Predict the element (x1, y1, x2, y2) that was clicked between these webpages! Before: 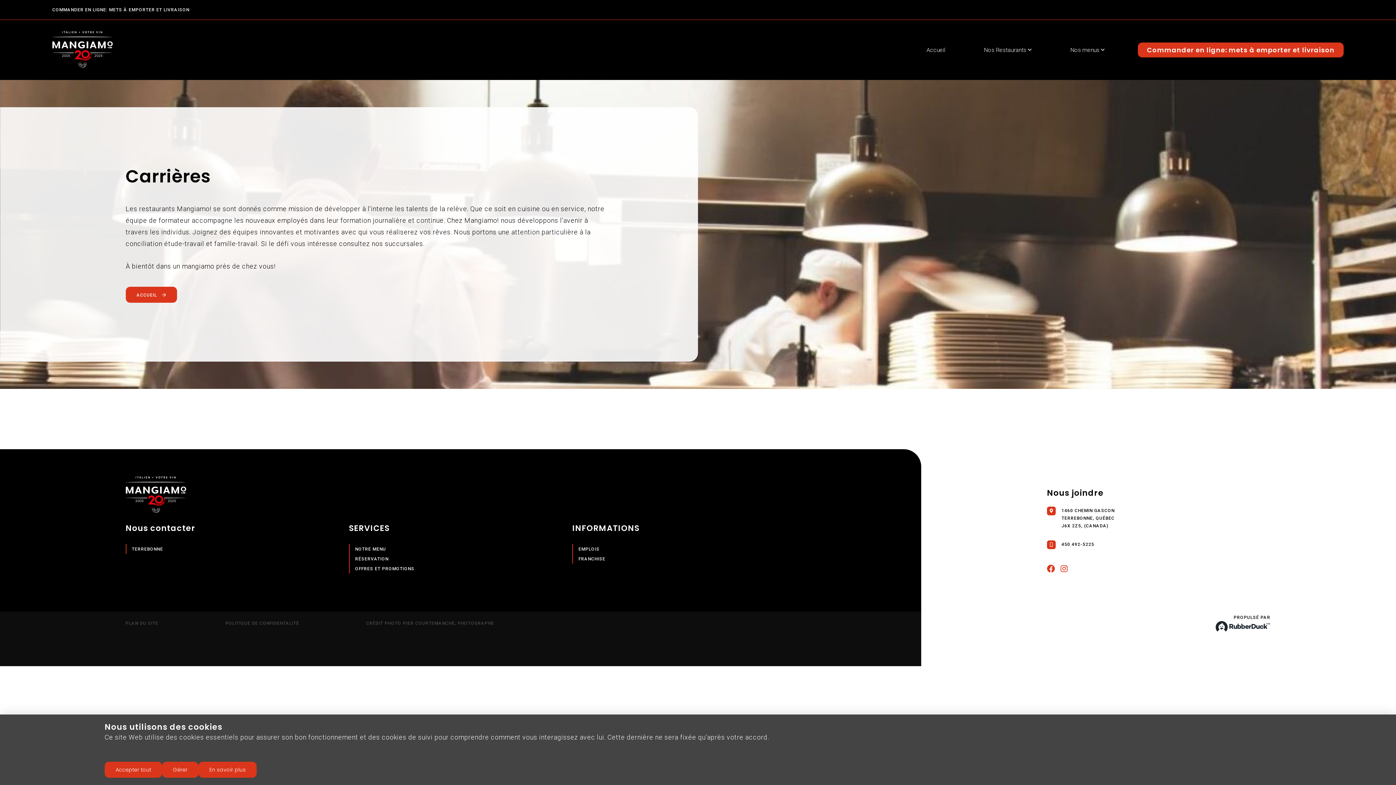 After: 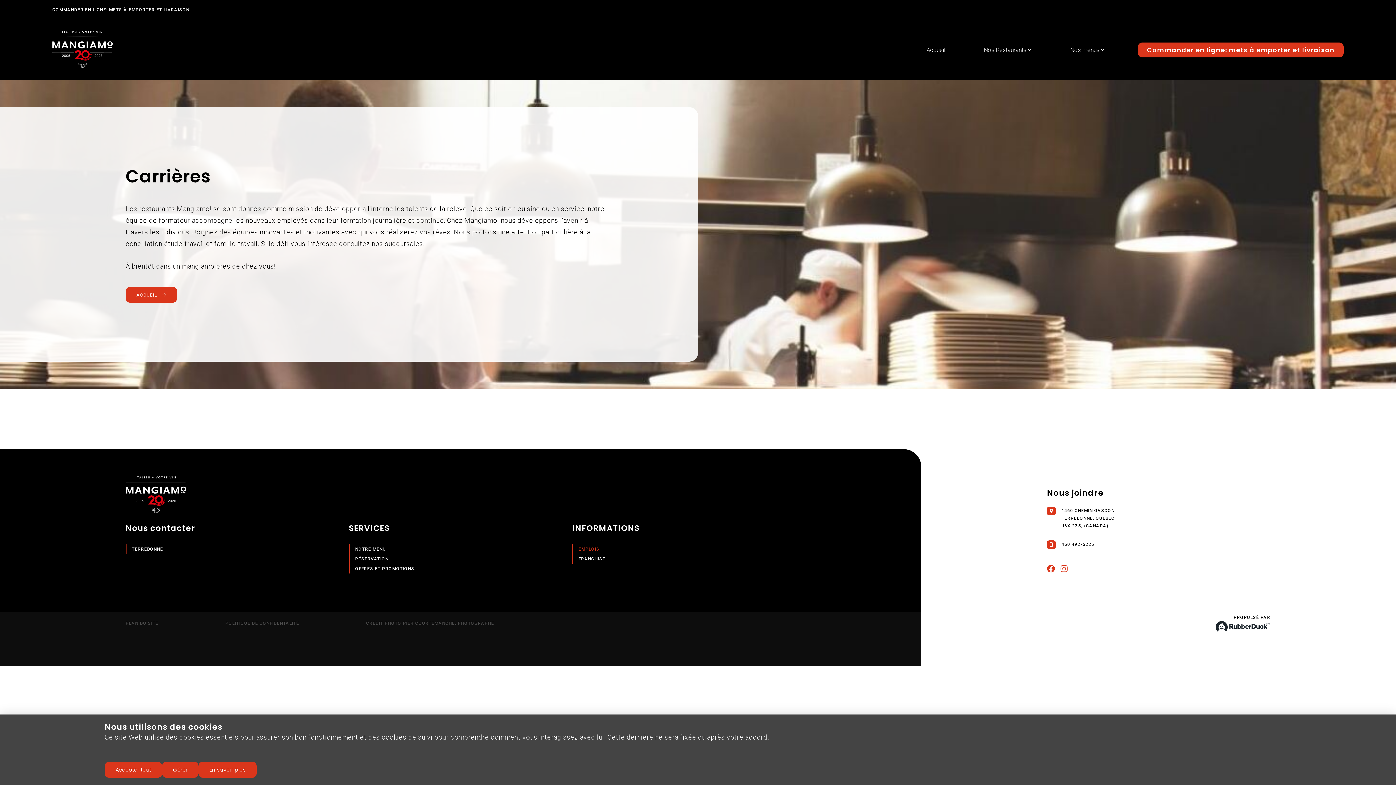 Action: bbox: (578, 544, 795, 554) label: EMPLOIS